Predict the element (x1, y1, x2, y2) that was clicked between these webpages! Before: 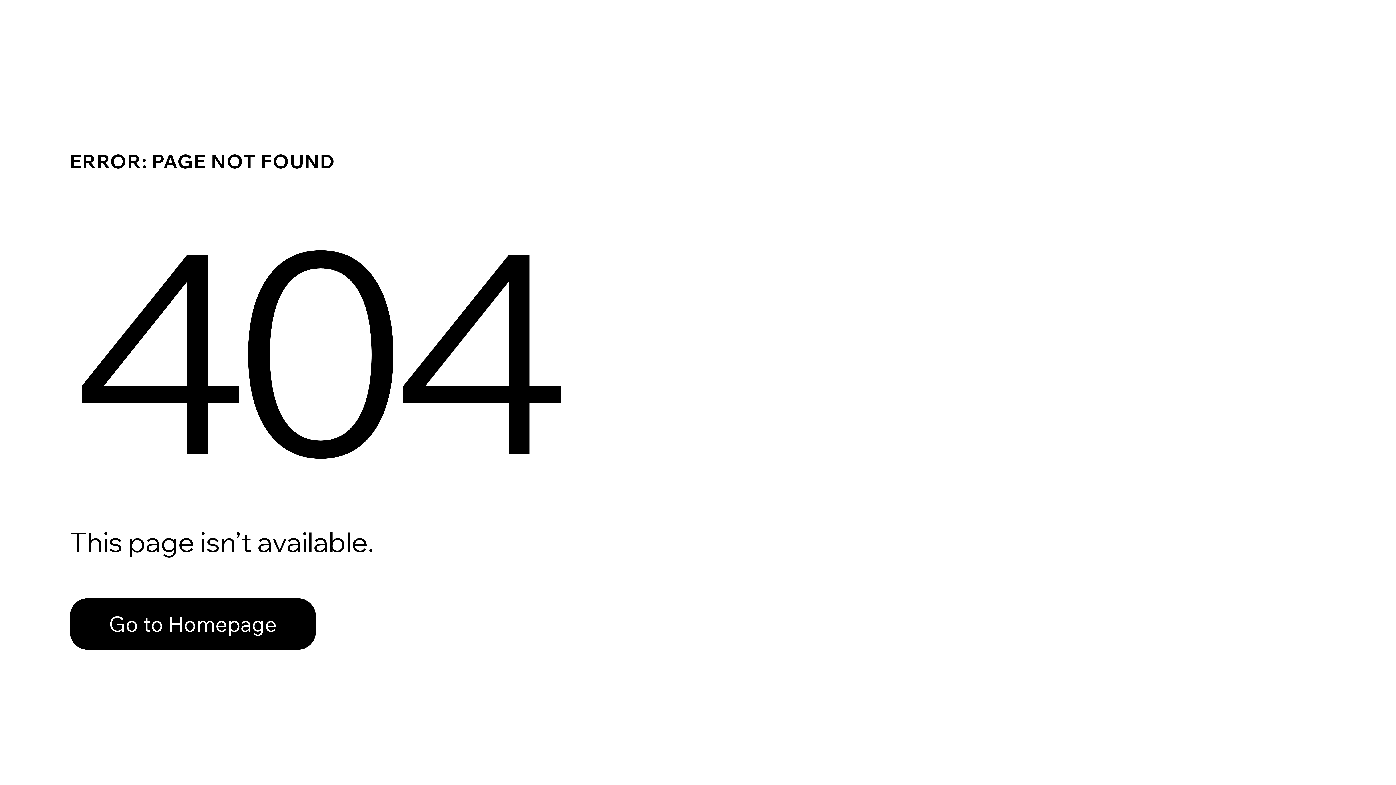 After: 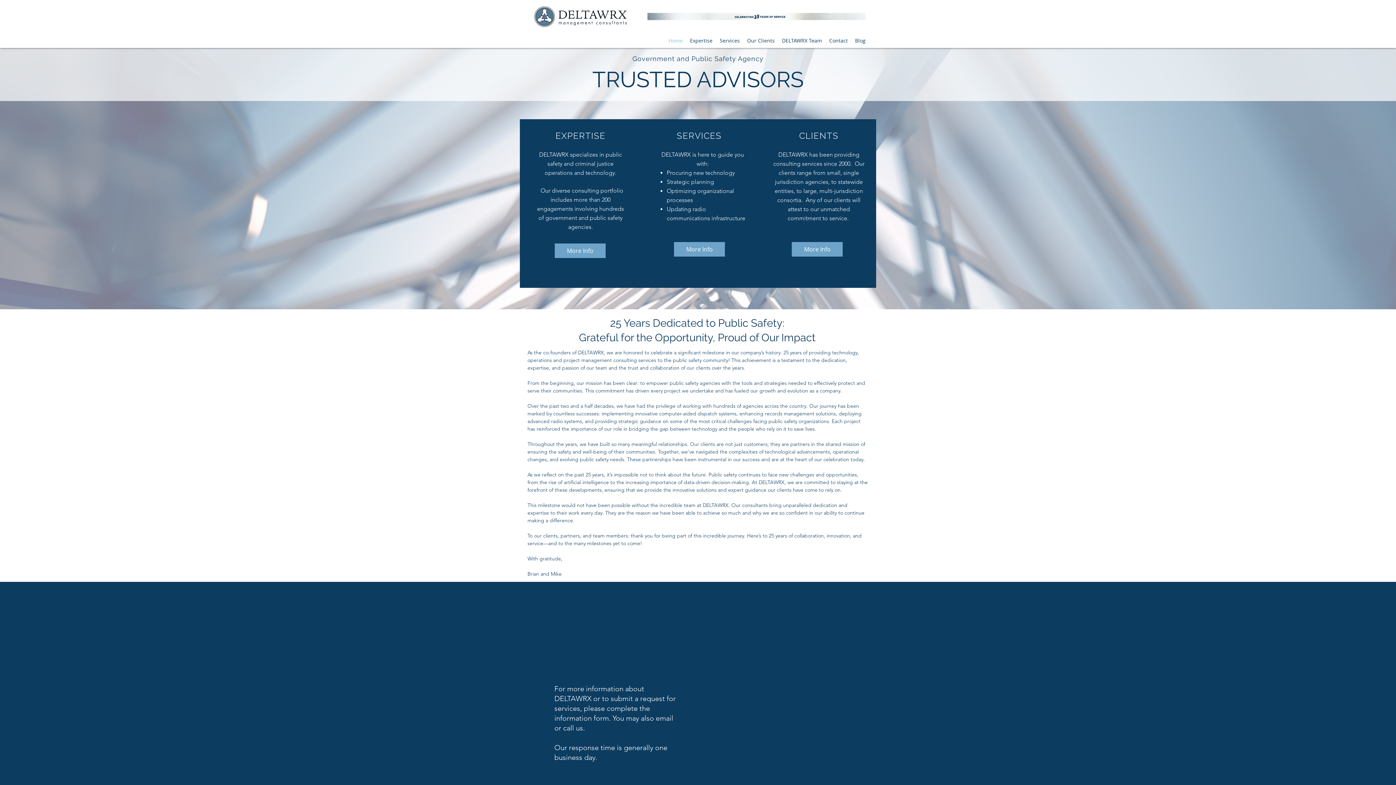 Action: bbox: (69, 582, 768, 659) label: Go to Homepage